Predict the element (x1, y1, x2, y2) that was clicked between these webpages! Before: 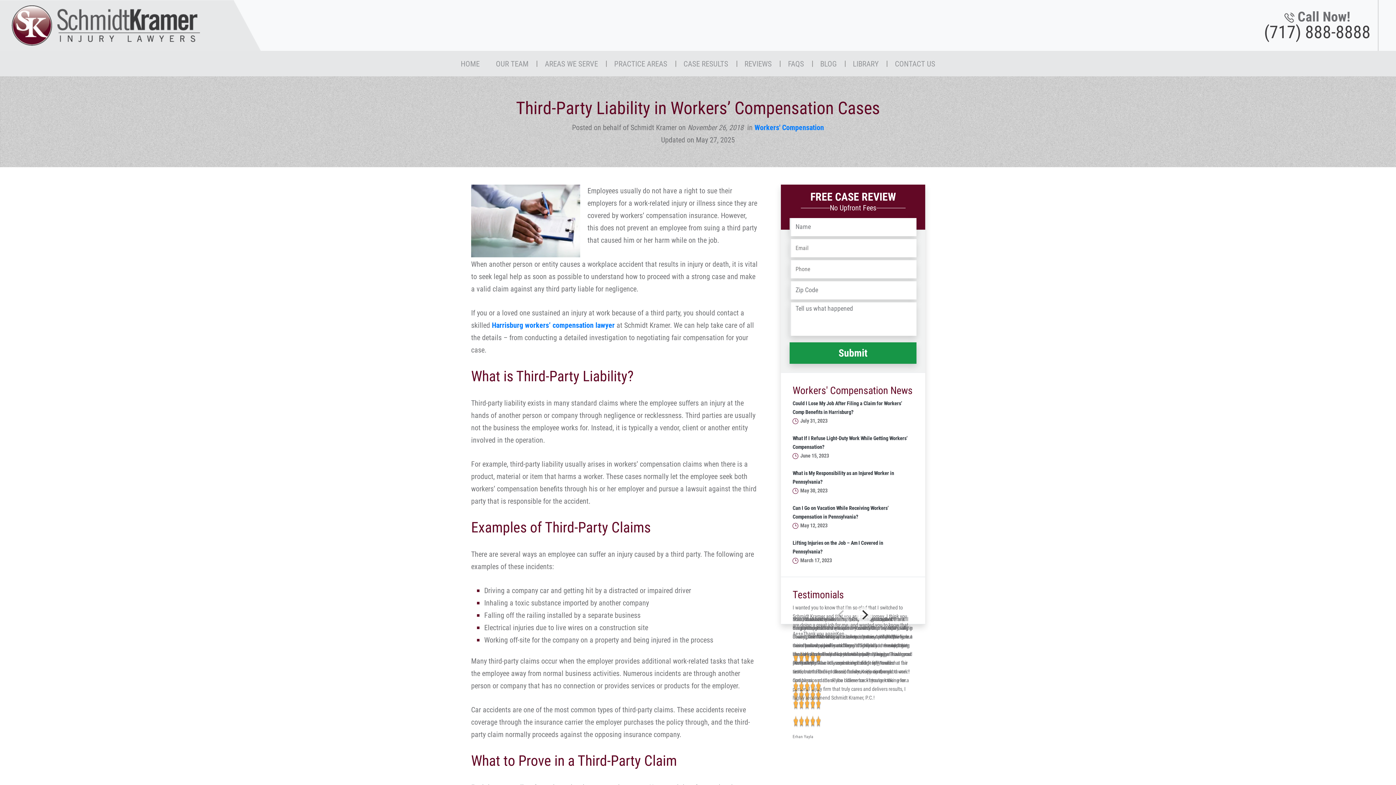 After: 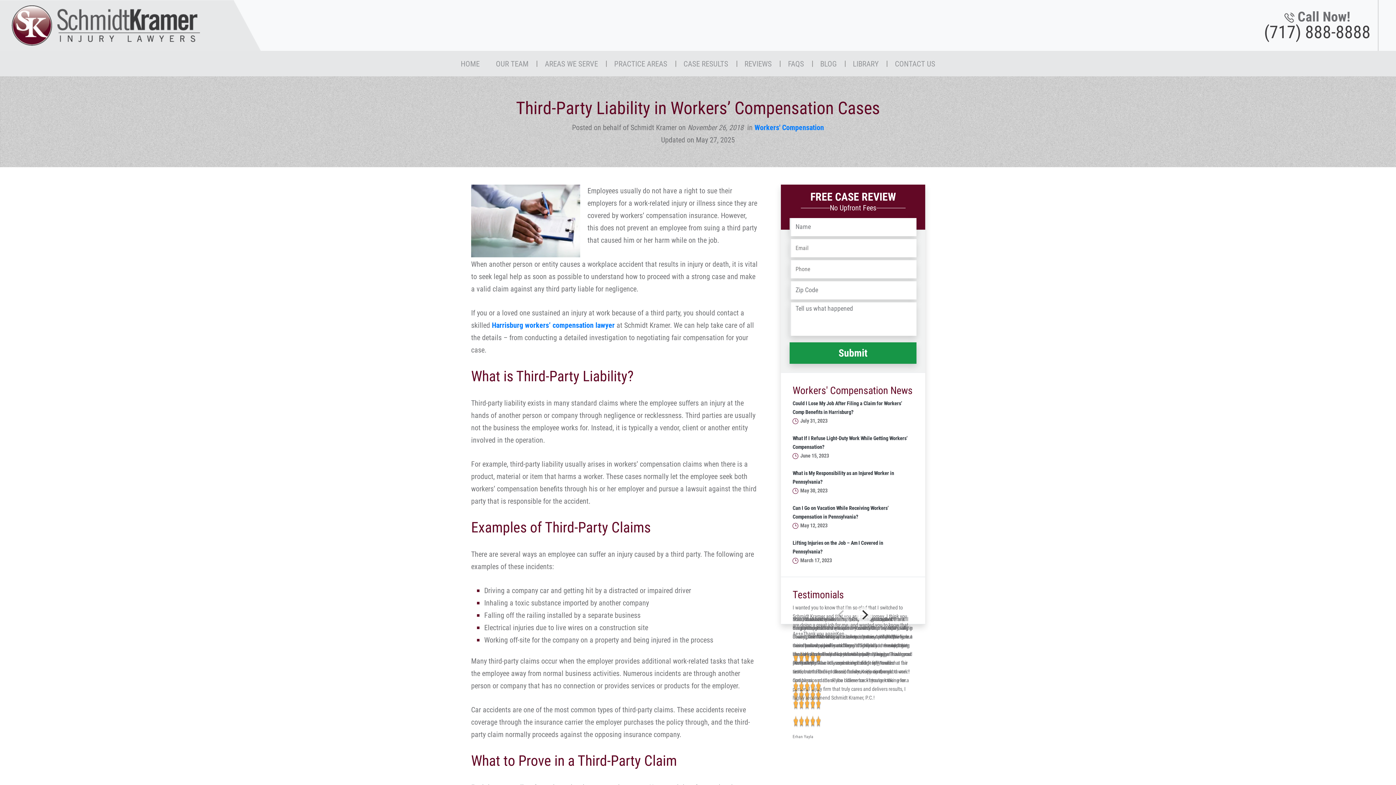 Action: bbox: (536, 50, 606, 76) label: AREAS WE SERVE